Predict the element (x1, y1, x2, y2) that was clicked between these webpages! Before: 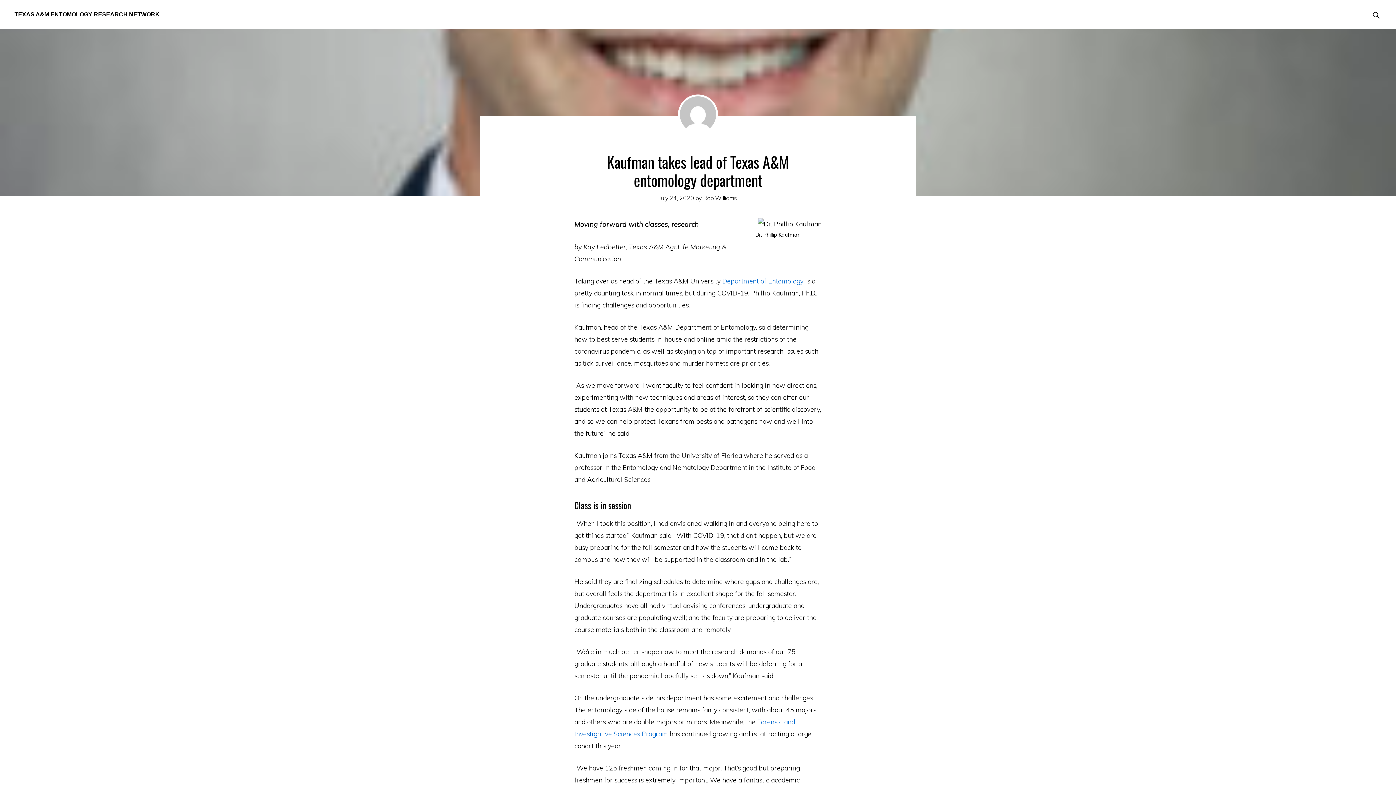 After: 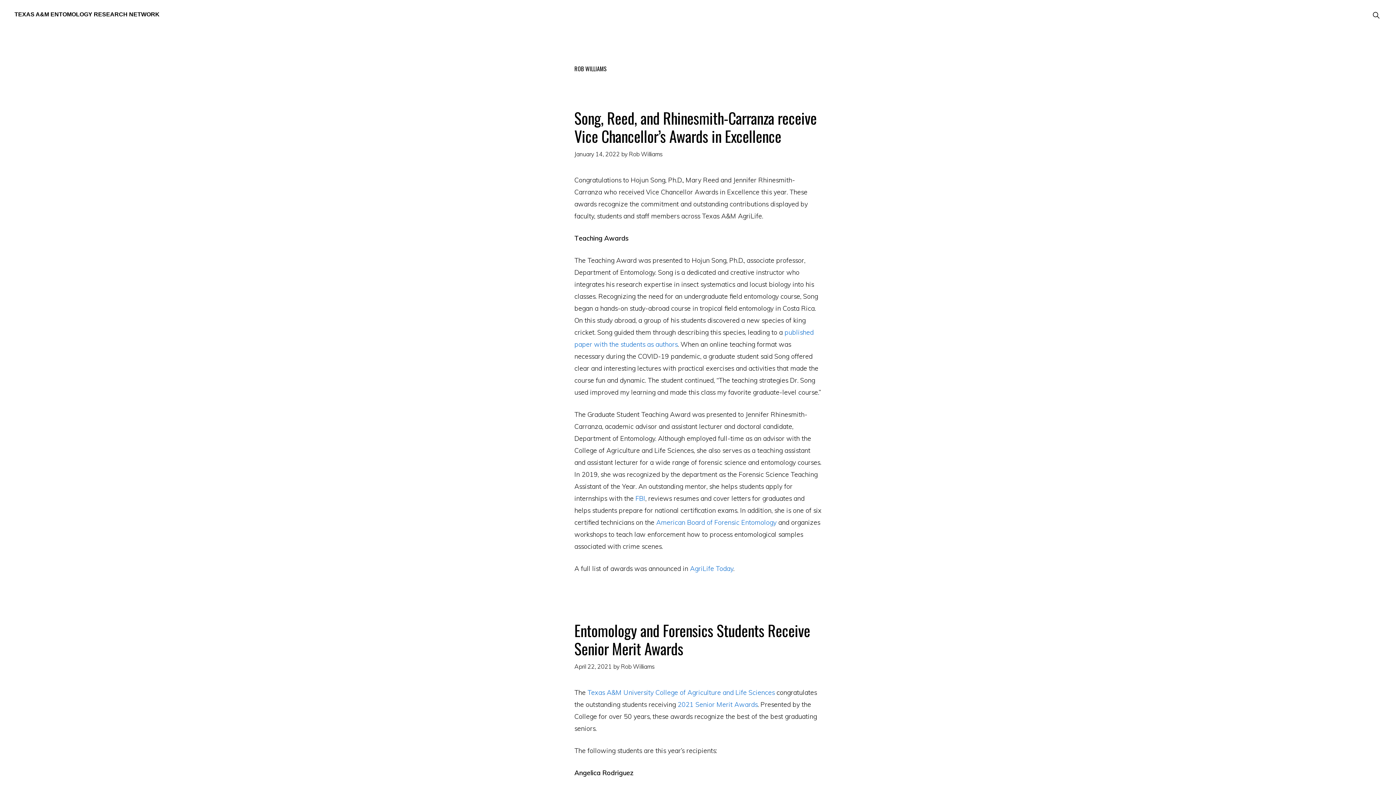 Action: bbox: (703, 194, 737, 201) label: Rob Williams